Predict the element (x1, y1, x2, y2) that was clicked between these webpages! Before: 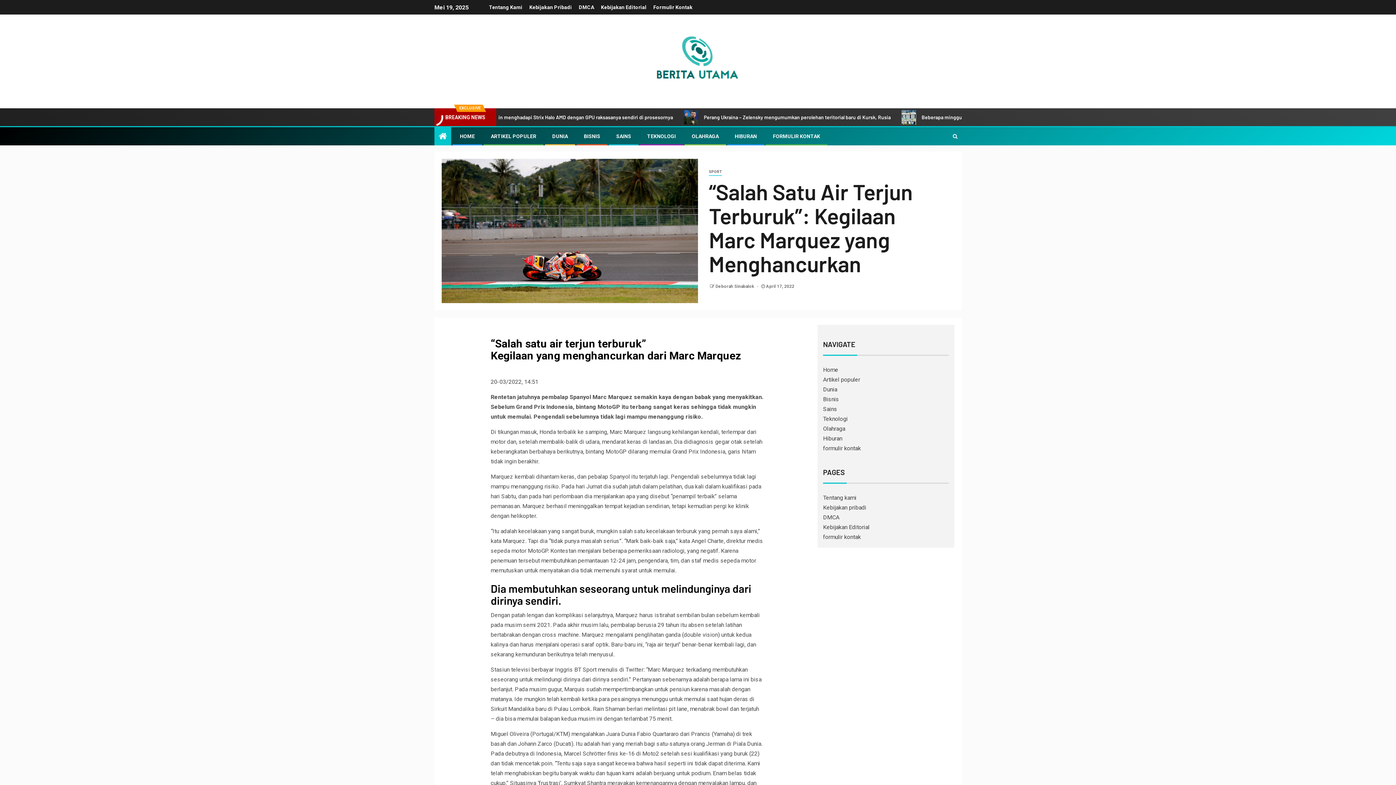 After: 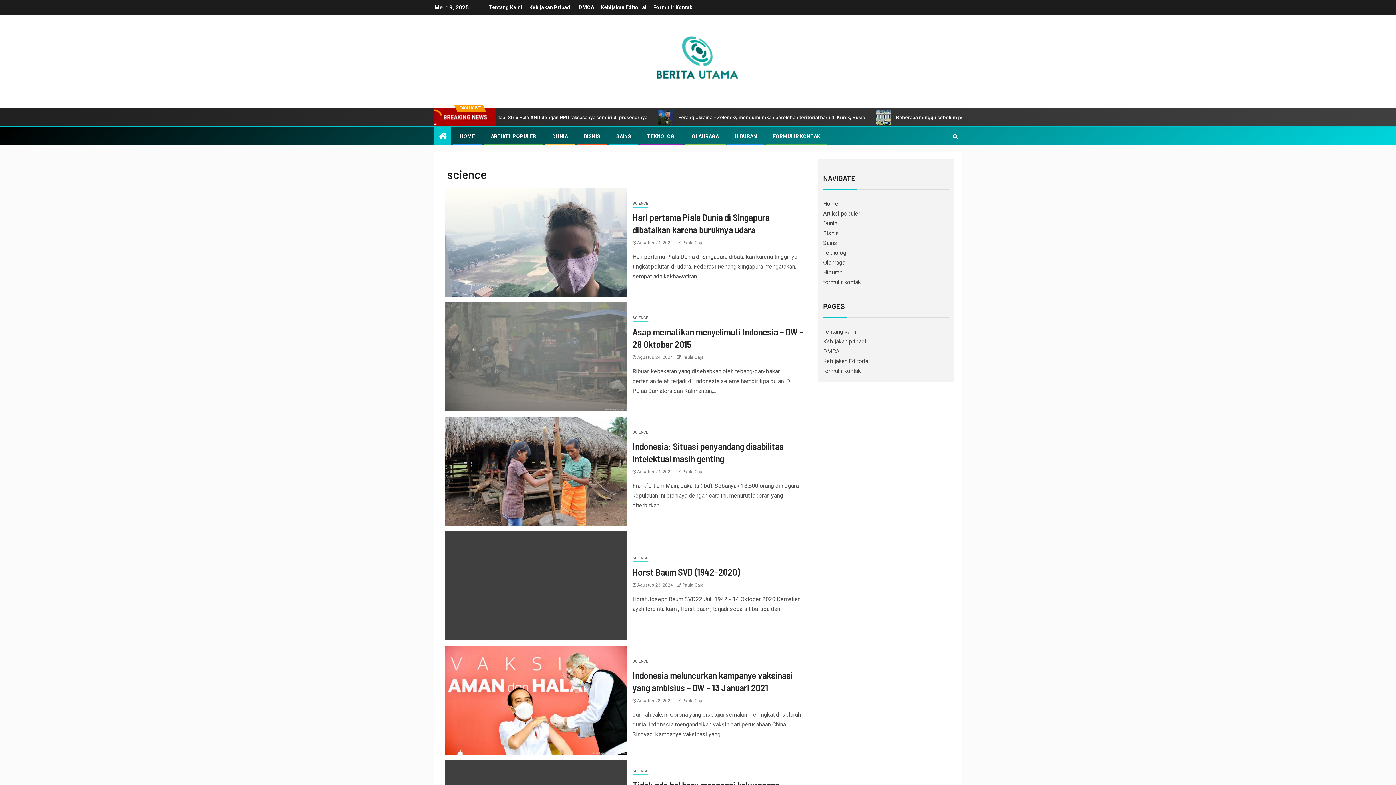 Action: bbox: (823, 405, 837, 412) label: Sains